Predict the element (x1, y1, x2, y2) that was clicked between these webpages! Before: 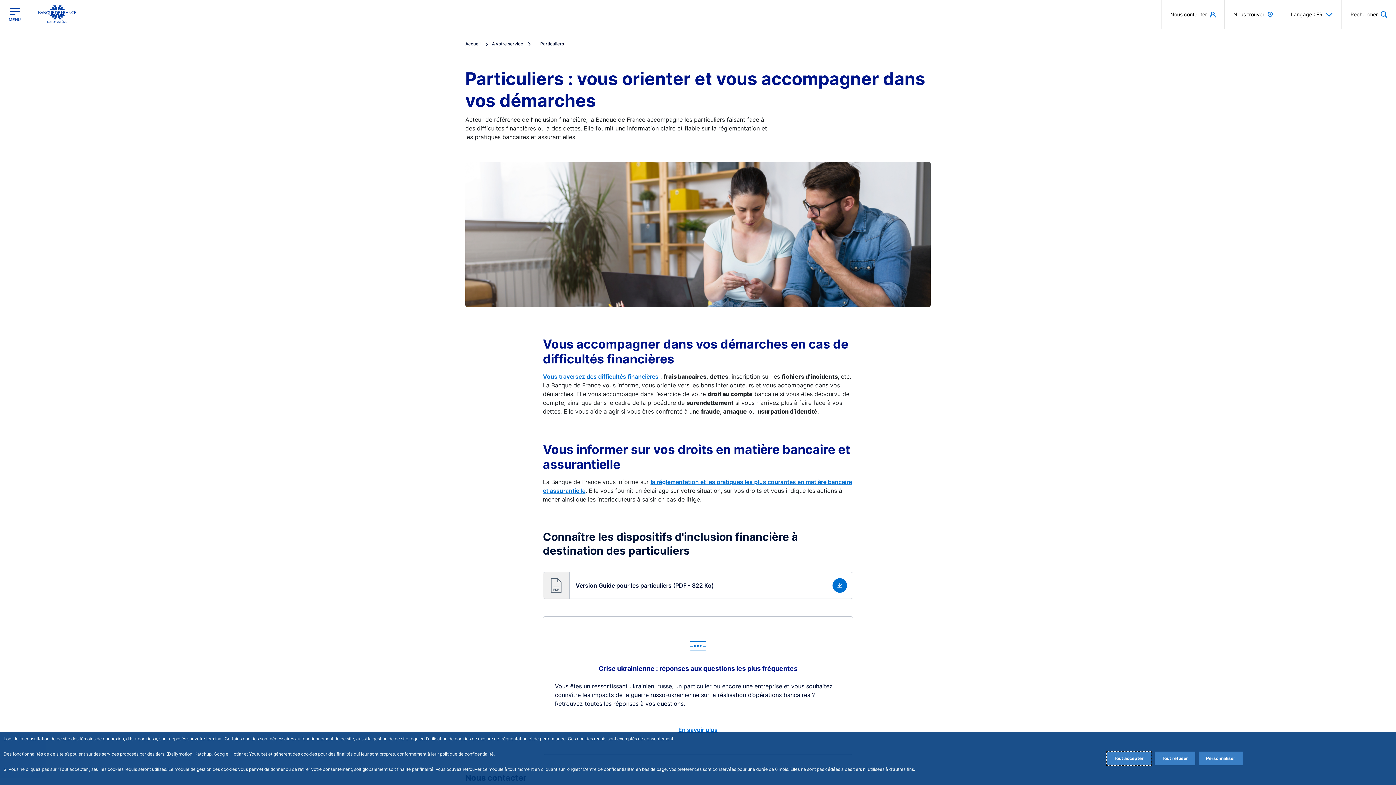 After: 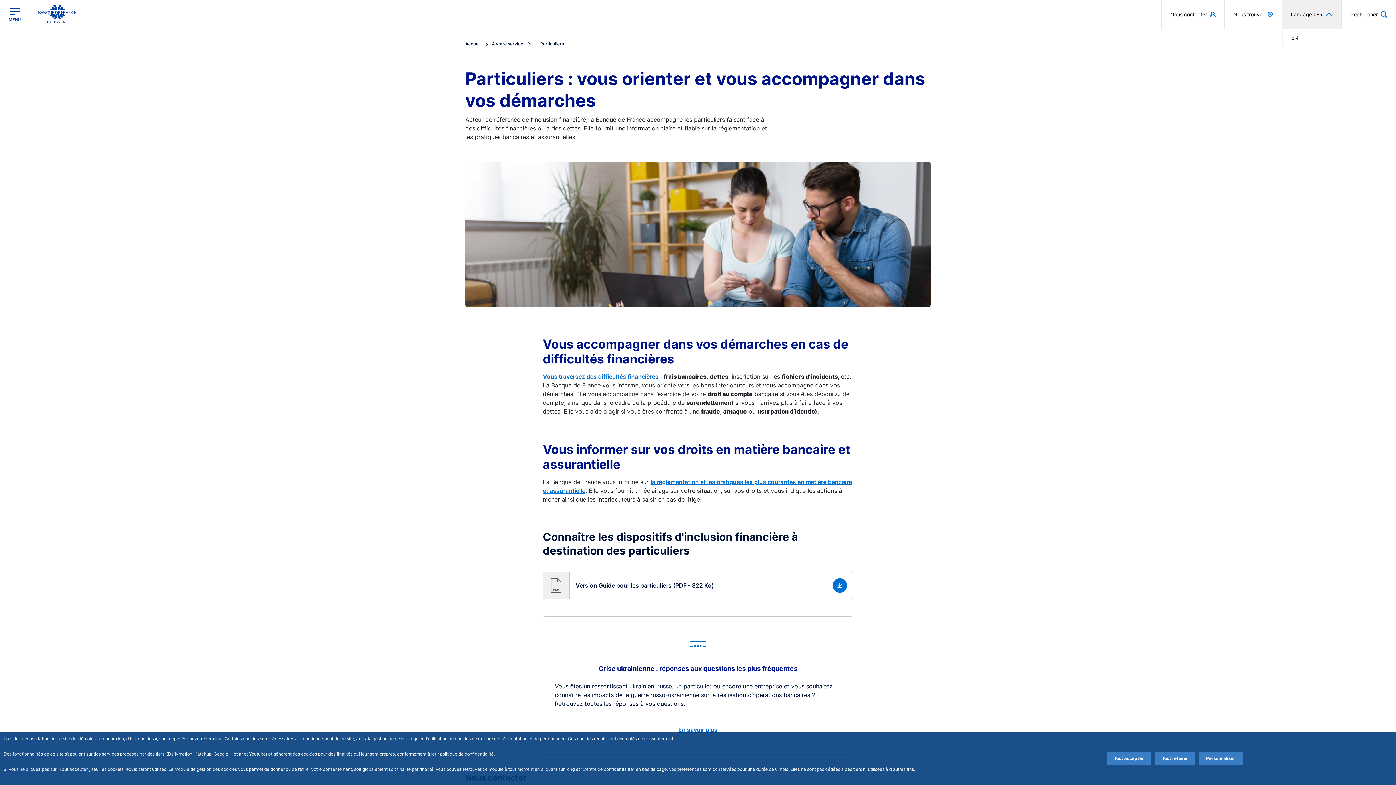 Action: bbox: (1282, 0, 1341, 28) label: Langage : FR